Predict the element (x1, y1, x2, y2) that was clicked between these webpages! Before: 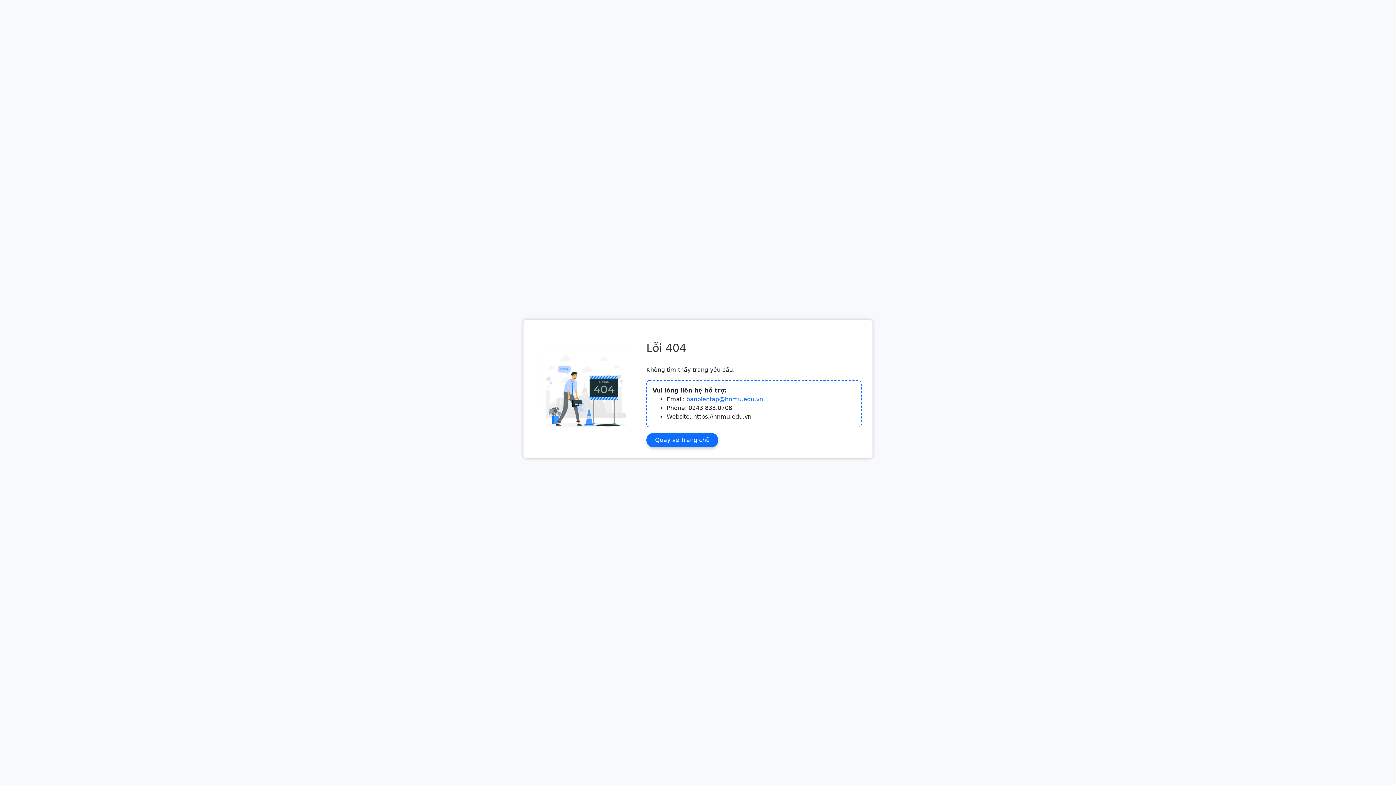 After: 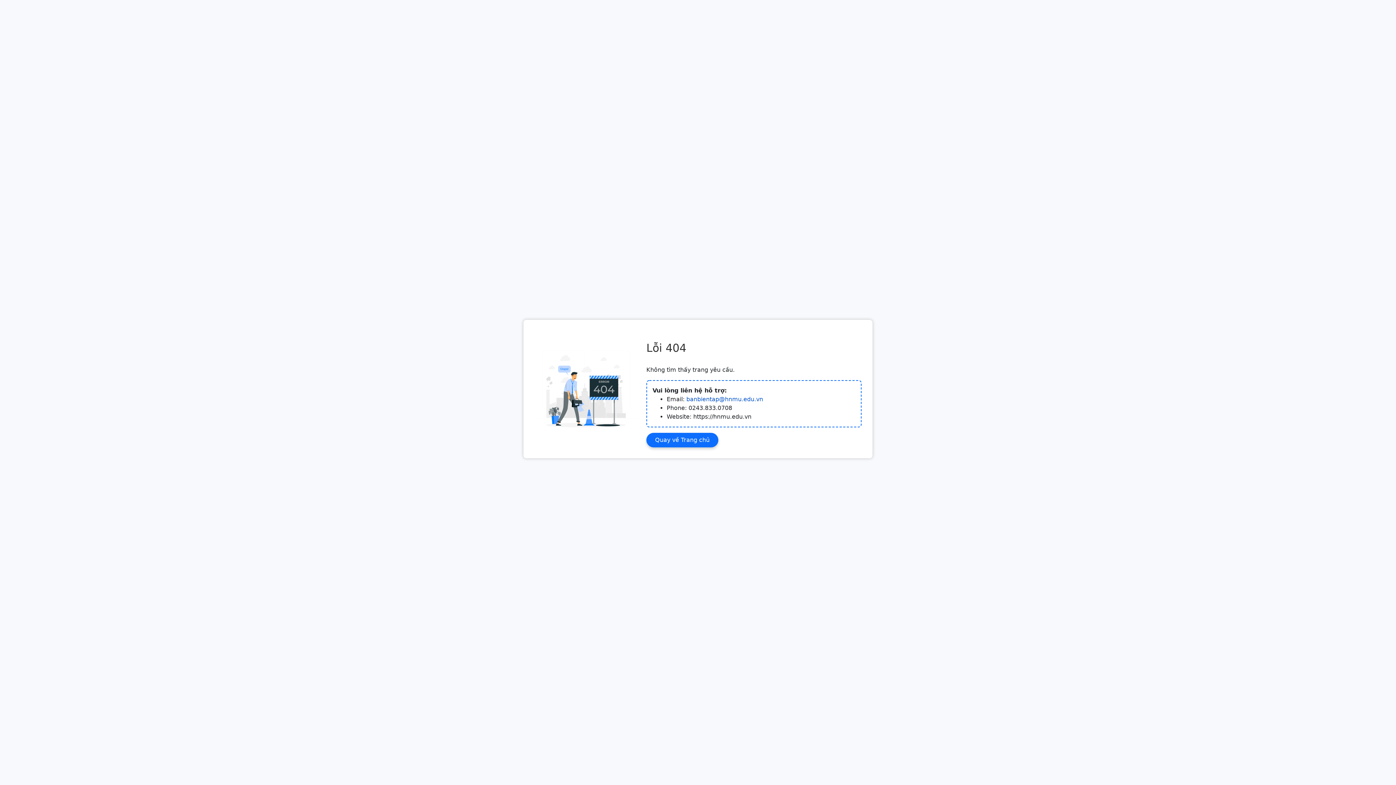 Action: label: banbientap@hnmu.edu.vn bbox: (686, 395, 763, 402)